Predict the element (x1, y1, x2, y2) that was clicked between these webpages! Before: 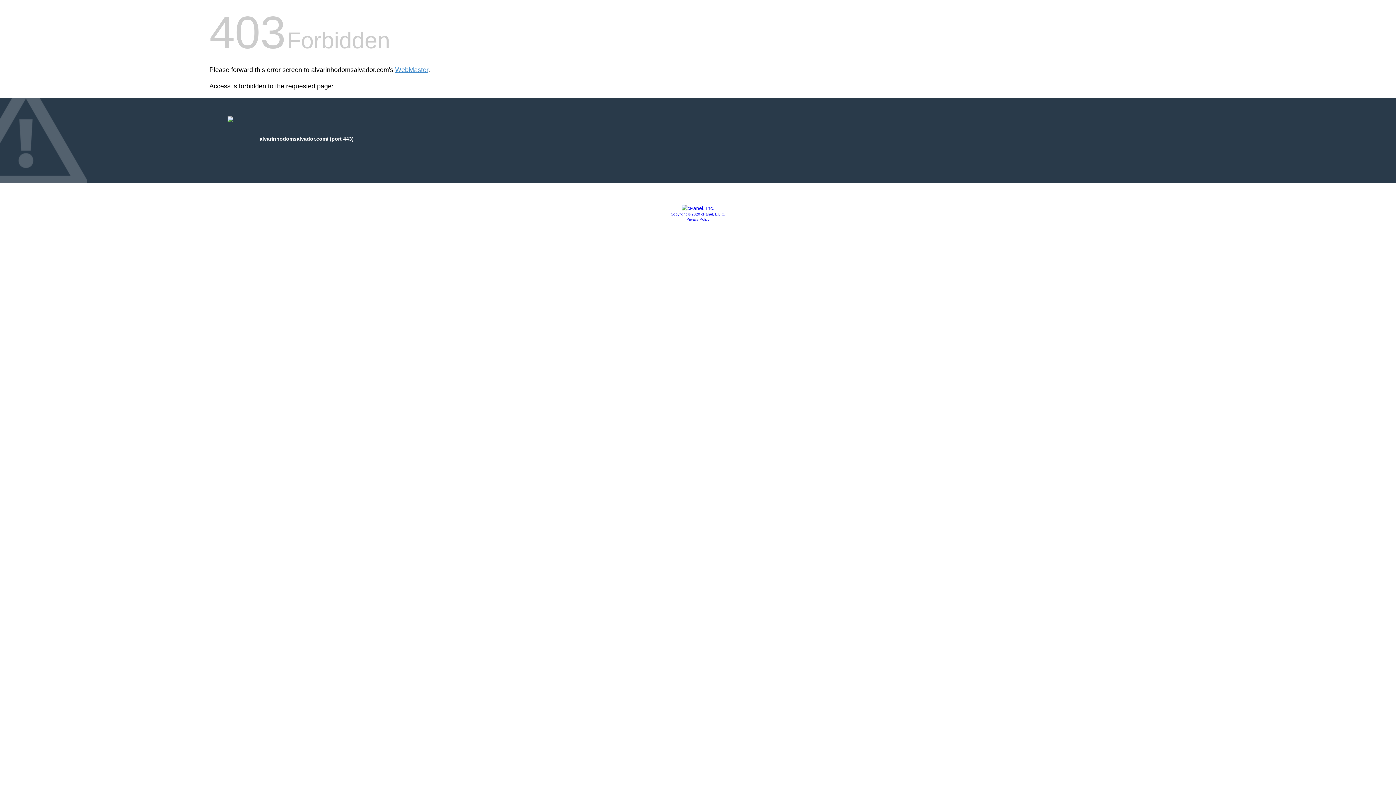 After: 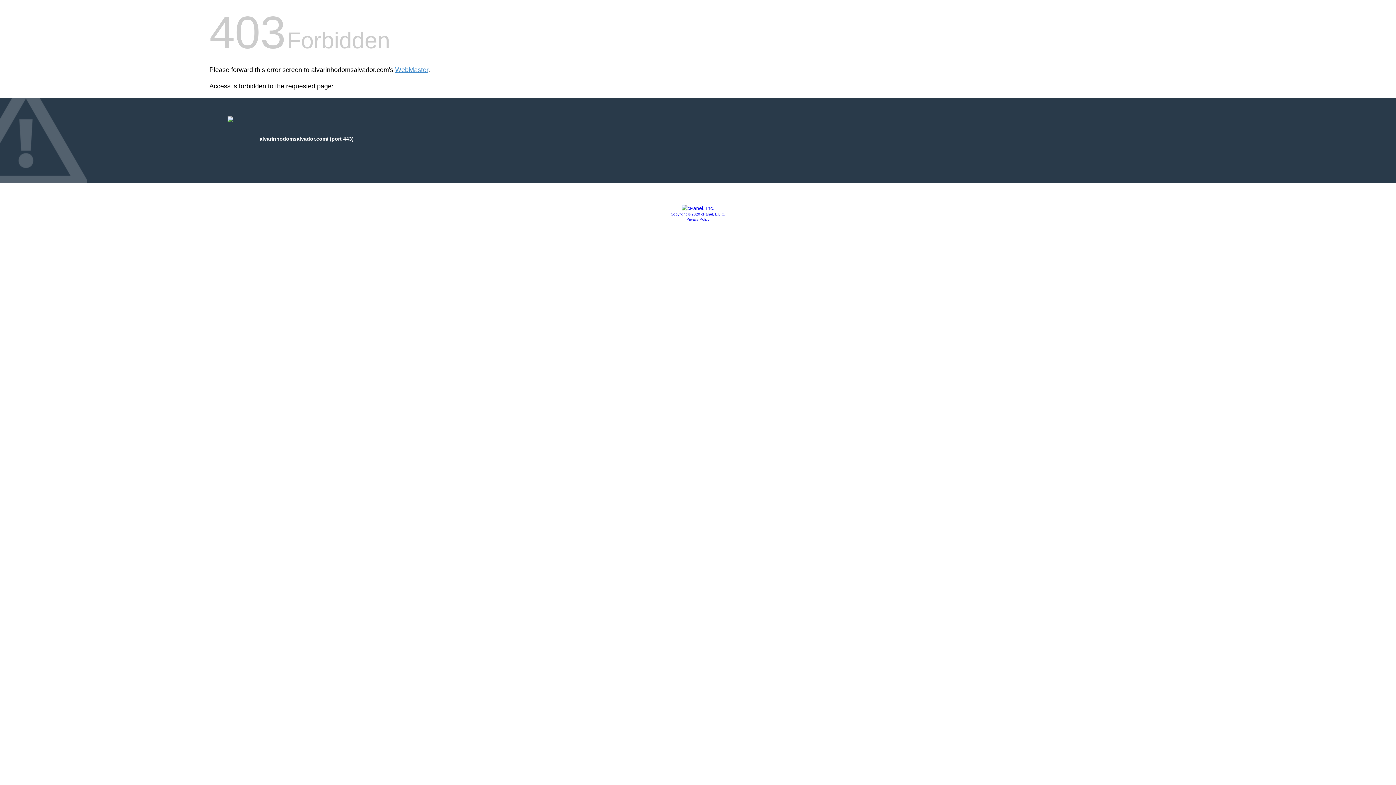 Action: label: Copyright © 2020 cPanel, L.L.C. bbox: (670, 212, 725, 216)